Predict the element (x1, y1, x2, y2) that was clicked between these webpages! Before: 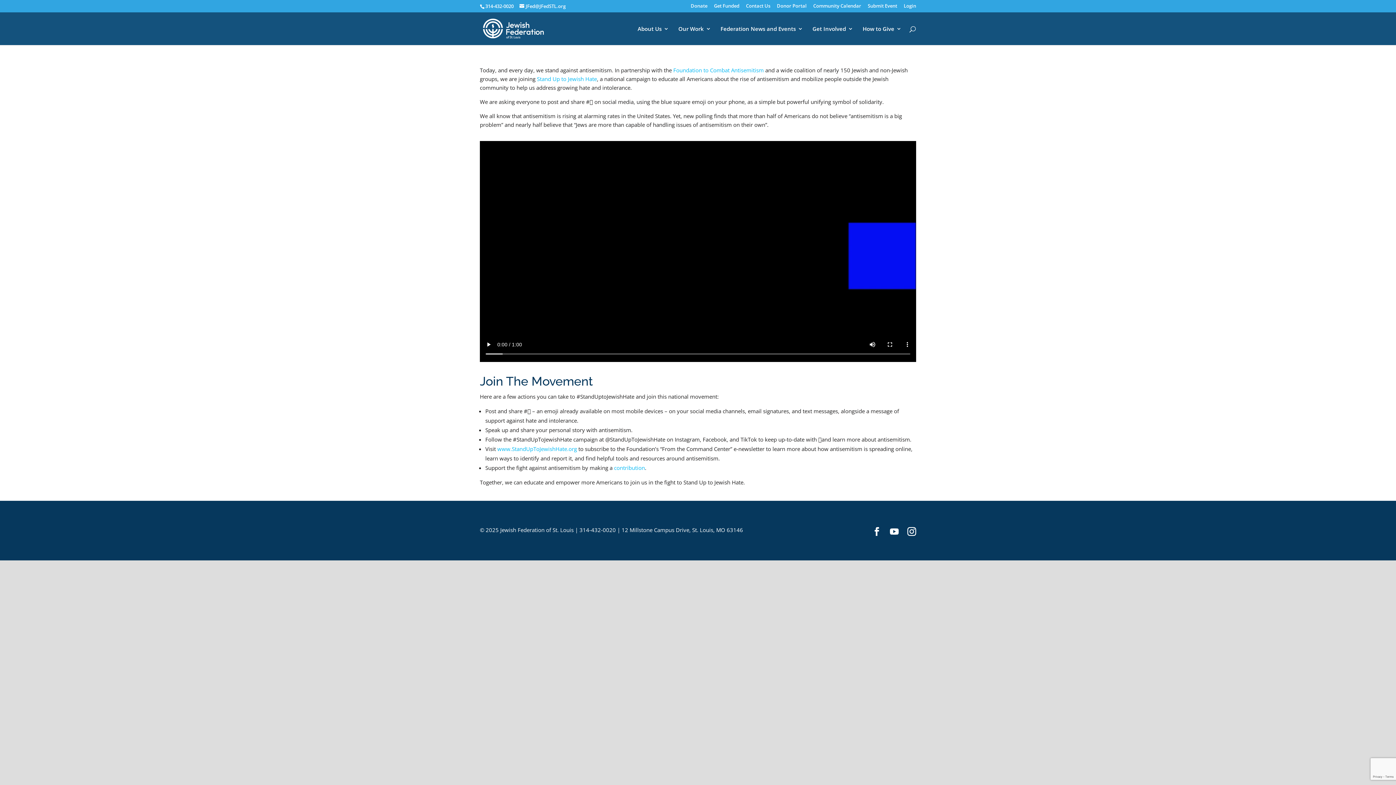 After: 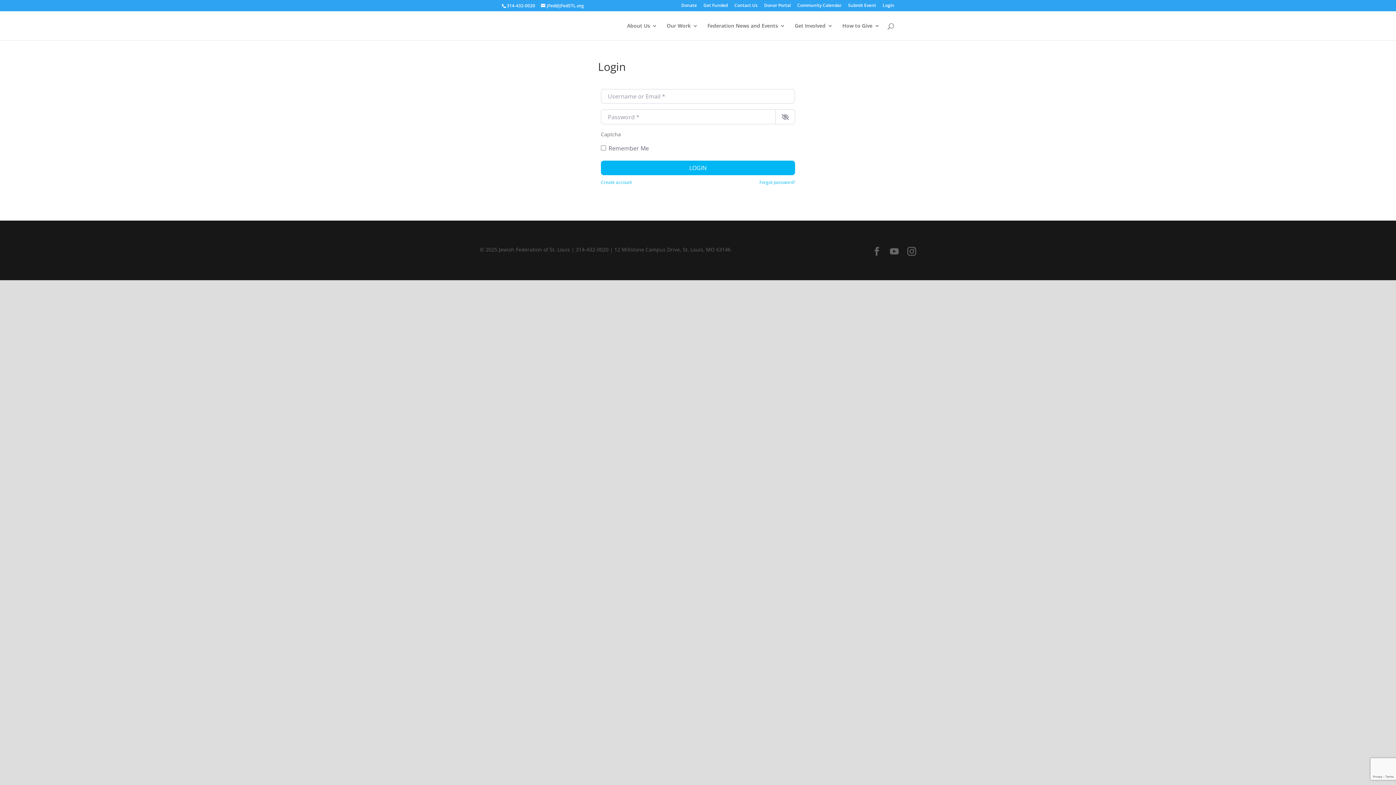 Action: bbox: (904, 3, 916, 11) label: Login